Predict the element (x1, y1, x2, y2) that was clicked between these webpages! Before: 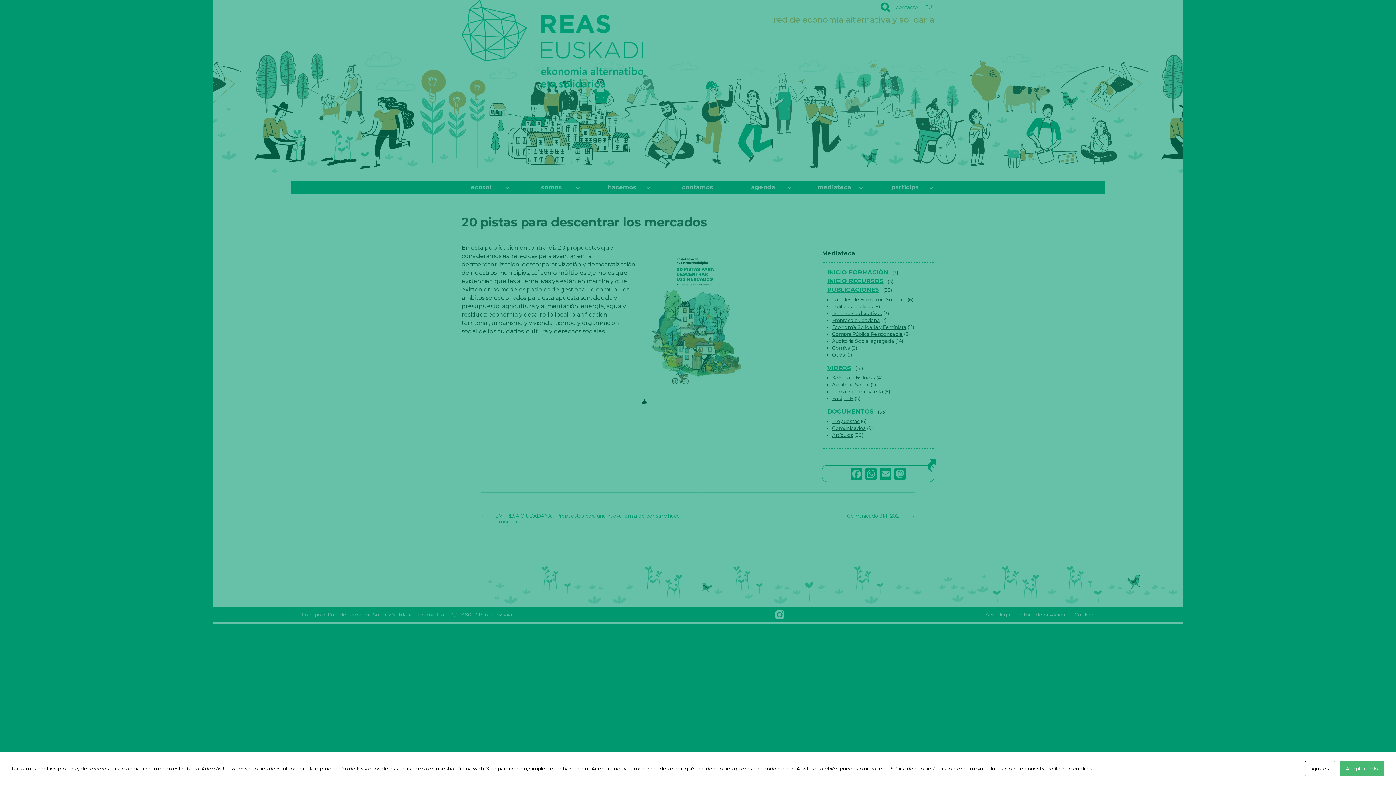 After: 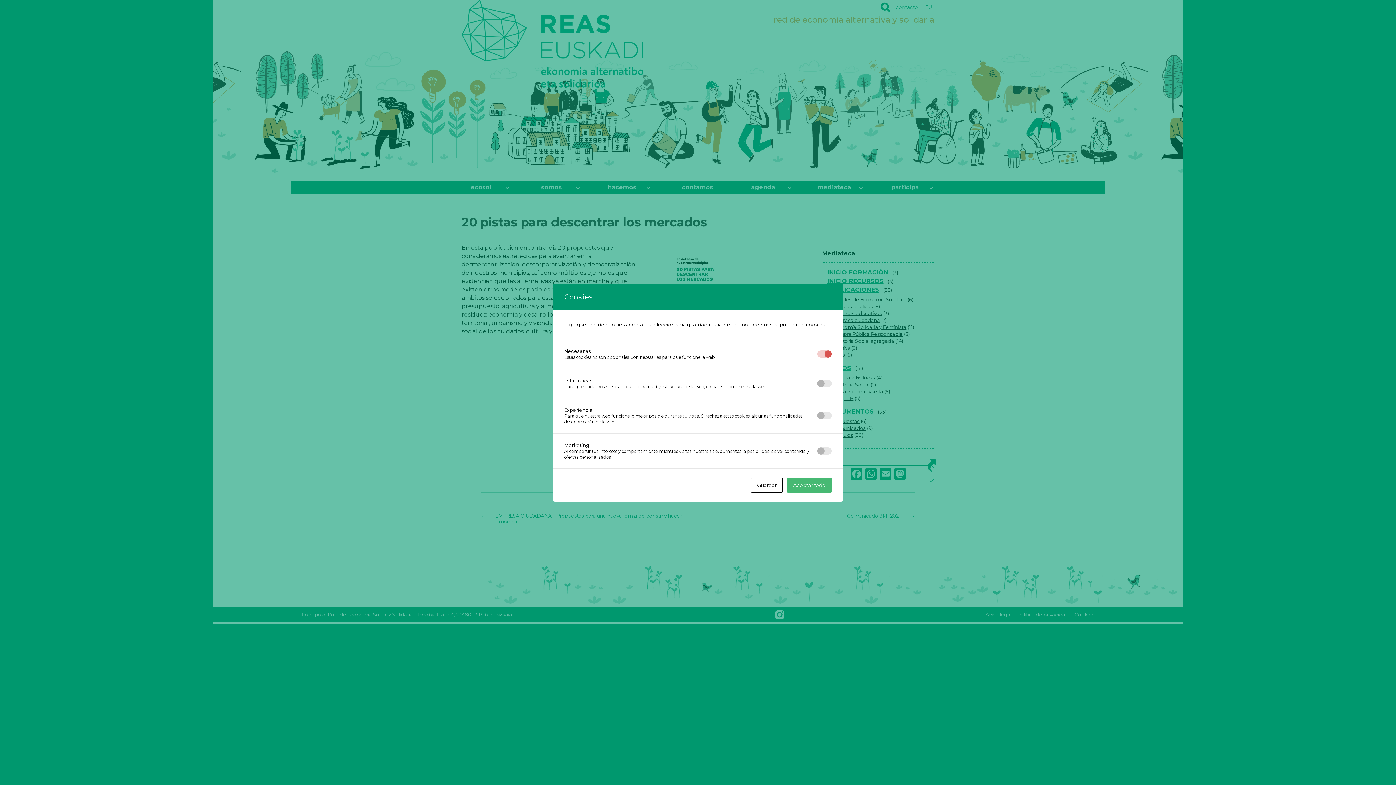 Action: label: Ajustes bbox: (1305, 761, 1335, 776)